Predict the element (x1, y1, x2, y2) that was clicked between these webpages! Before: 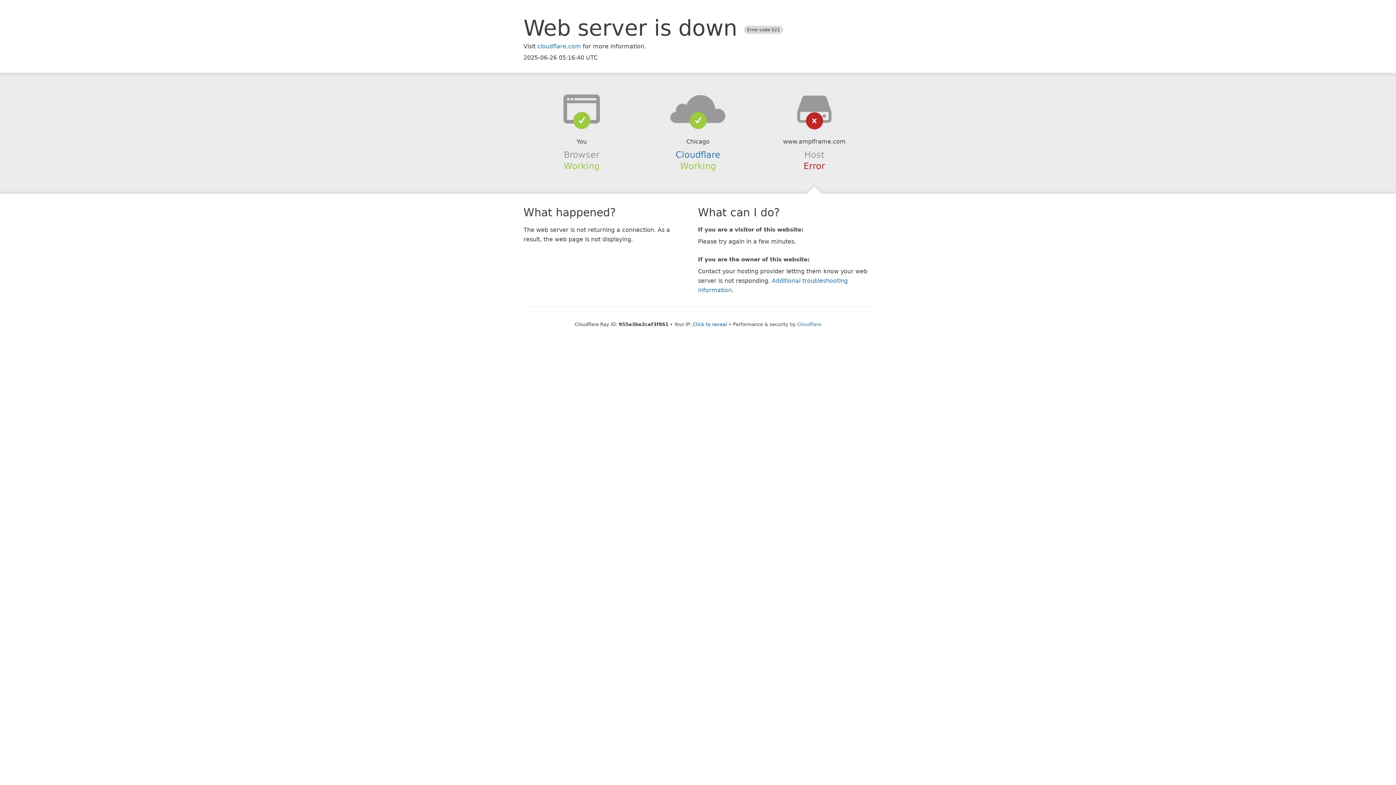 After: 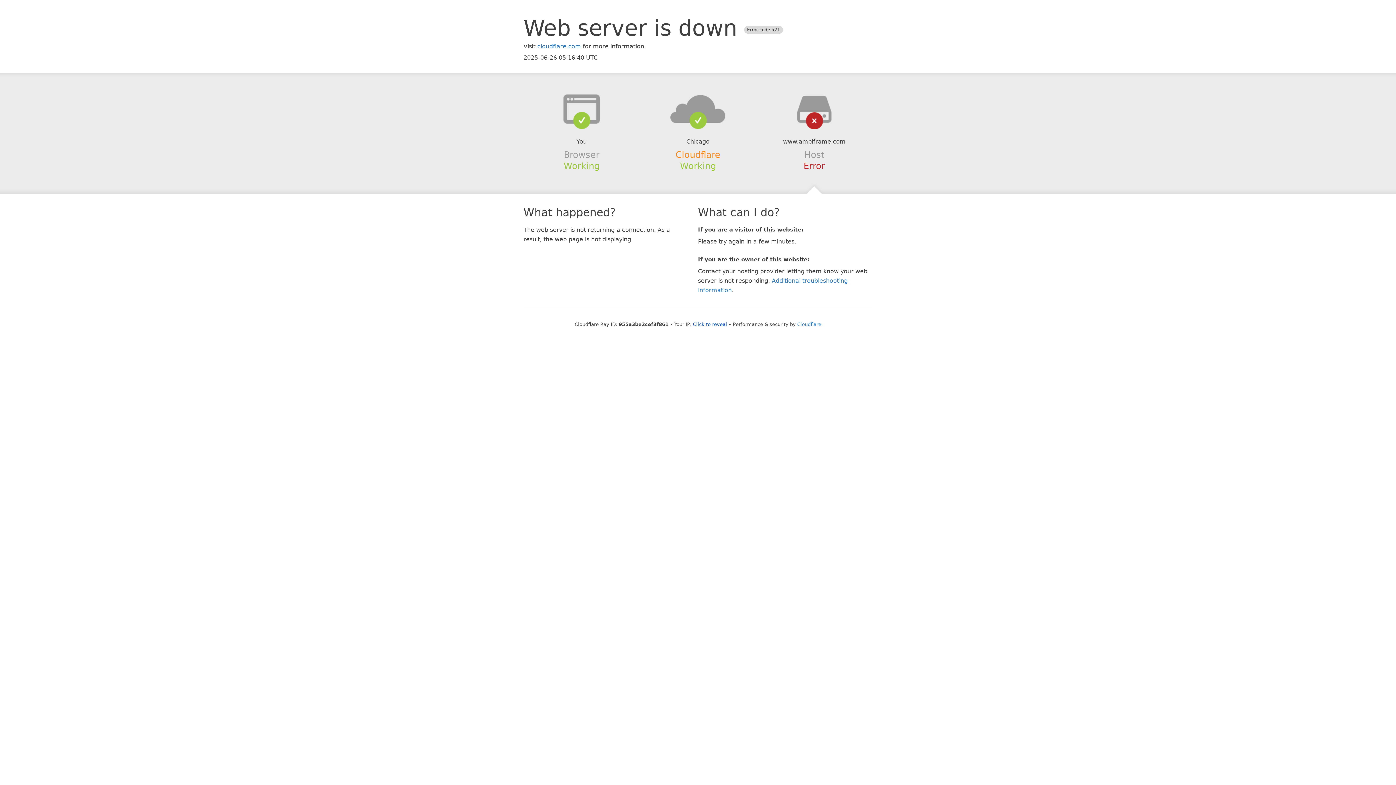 Action: label: Cloudflare bbox: (675, 149, 720, 159)